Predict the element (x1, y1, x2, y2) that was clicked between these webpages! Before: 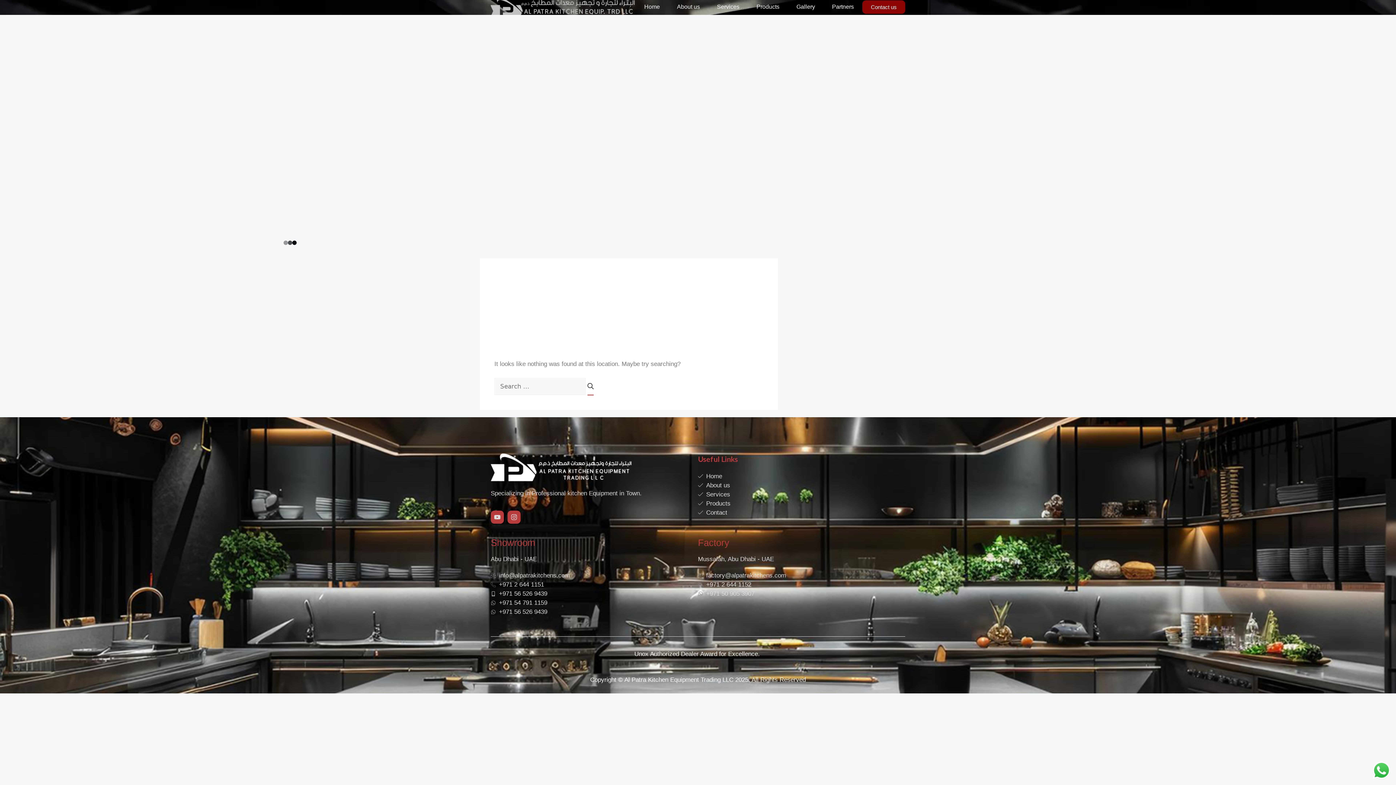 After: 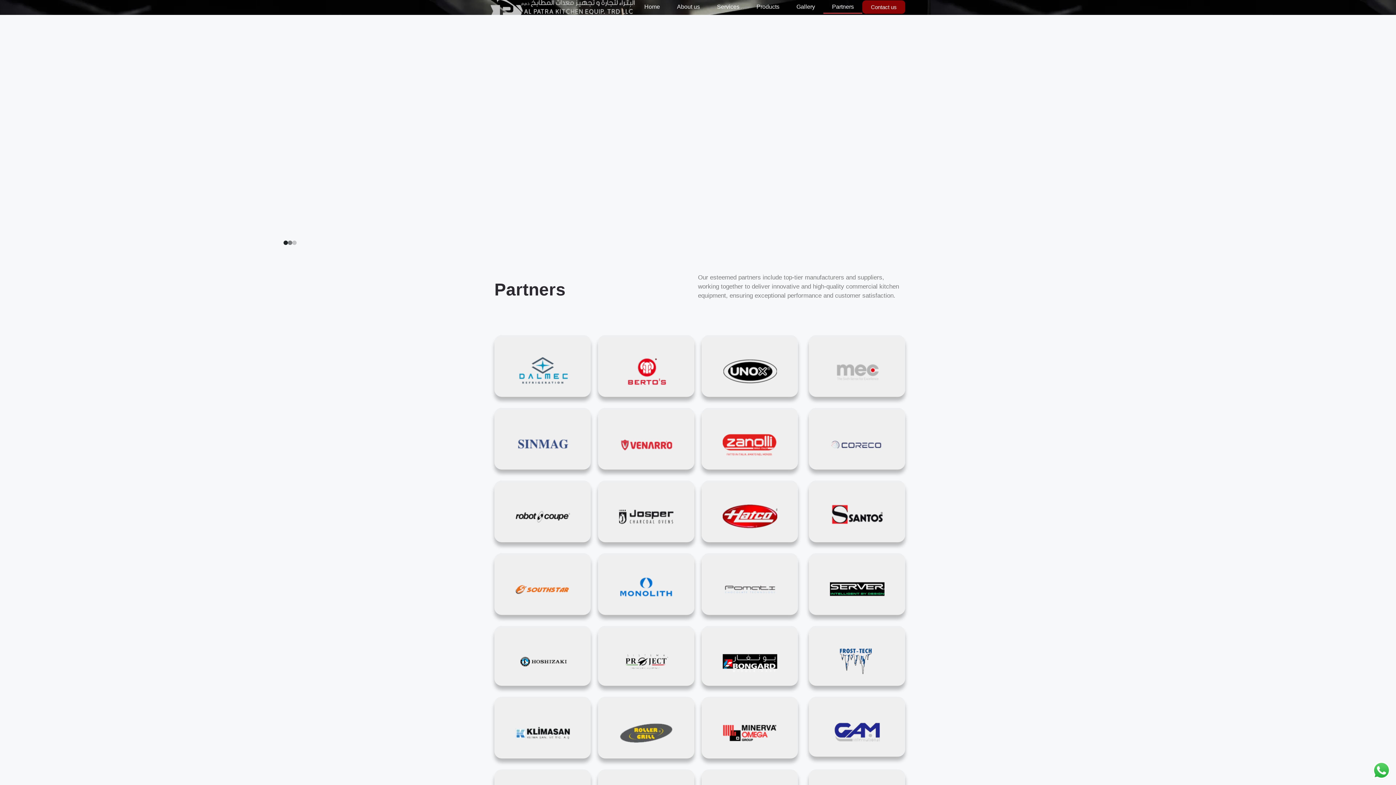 Action: label: Partners bbox: (823, 0, 862, 13)